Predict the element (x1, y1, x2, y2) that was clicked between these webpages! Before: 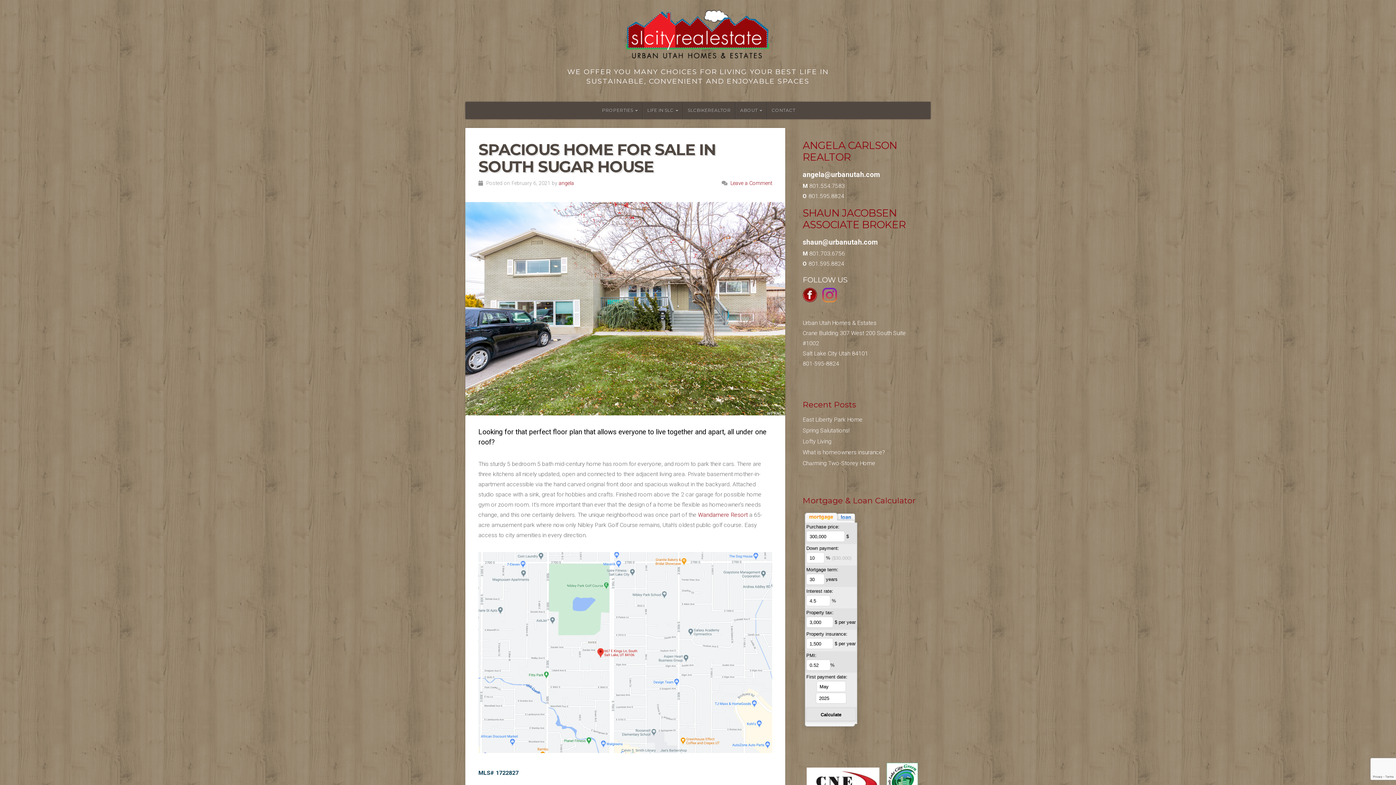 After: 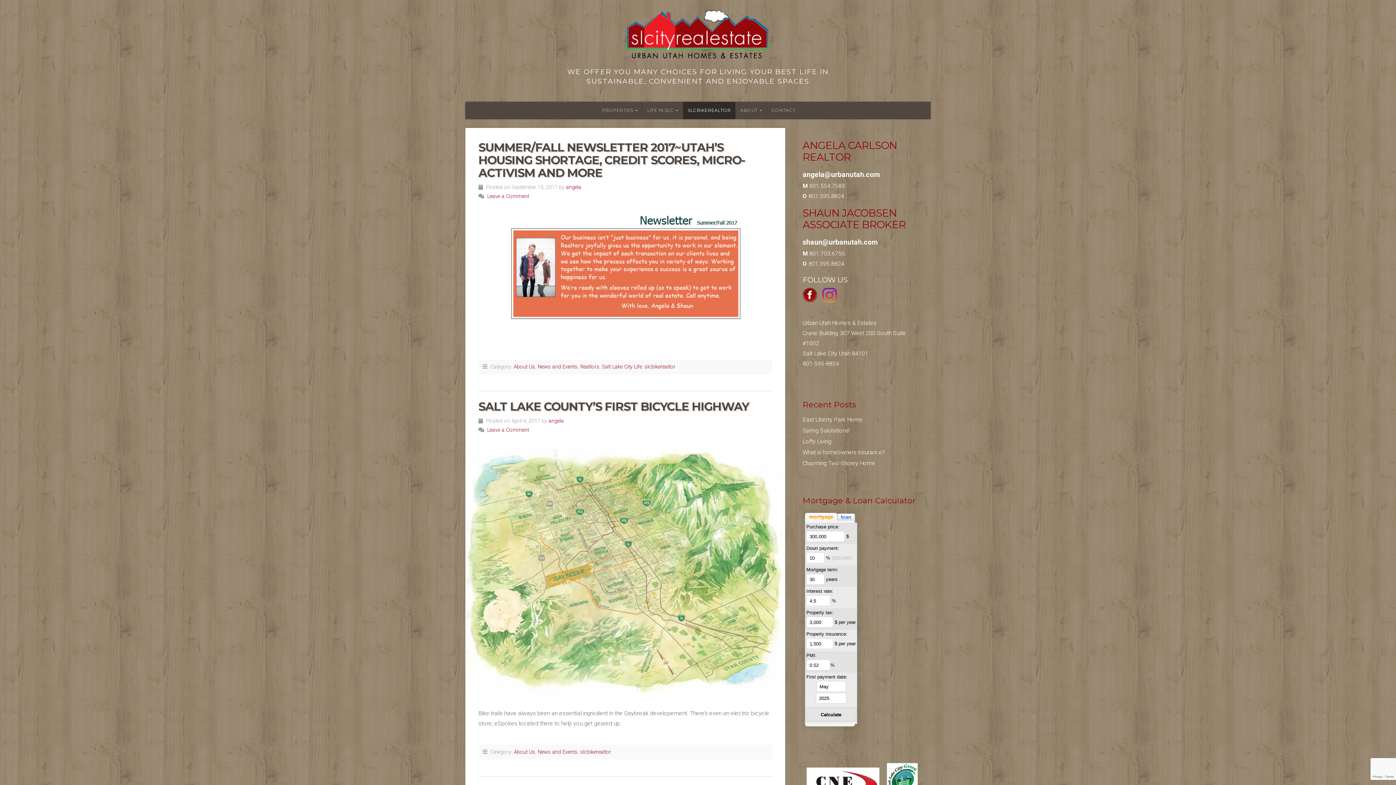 Action: label: SLCBIKEREALTOR bbox: (683, 101, 735, 119)